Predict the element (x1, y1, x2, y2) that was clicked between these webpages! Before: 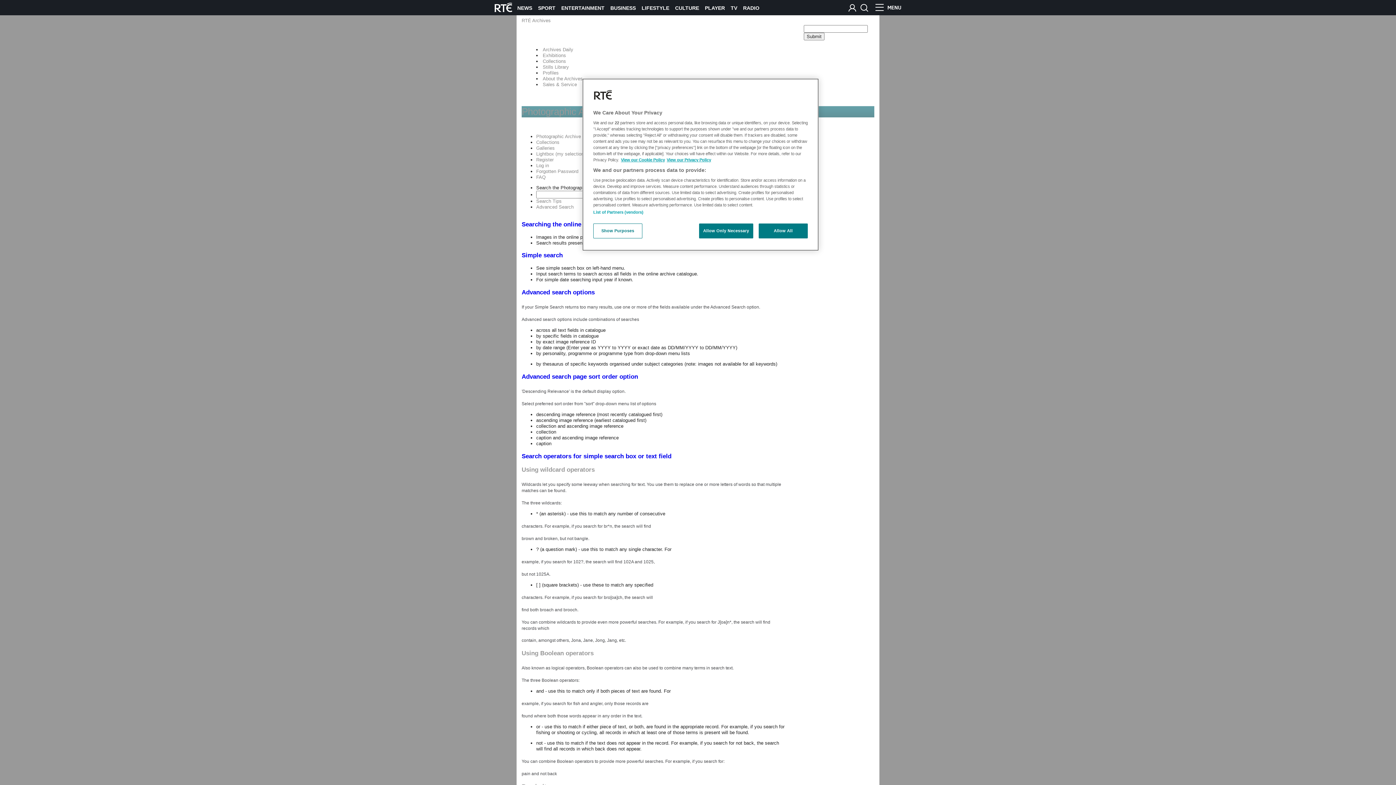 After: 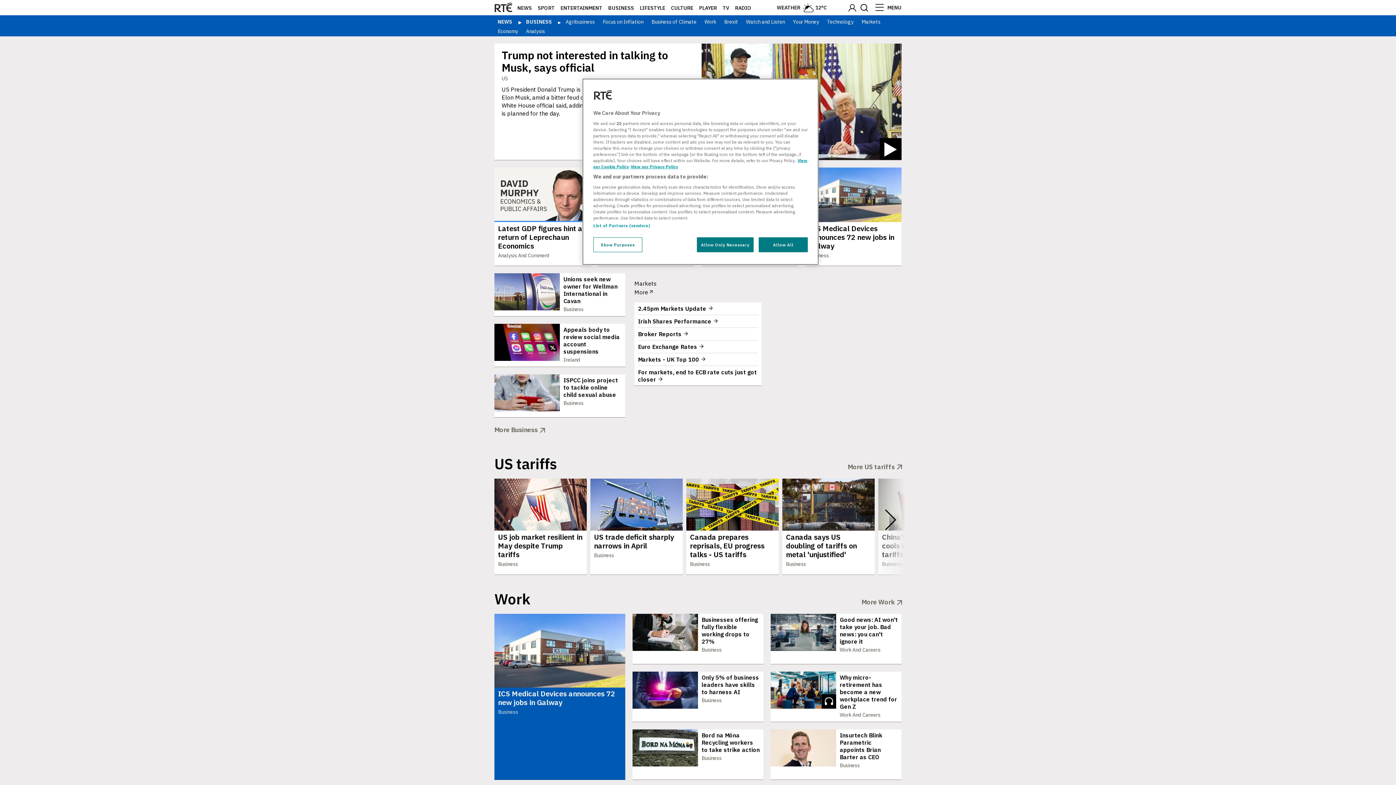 Action: label: BUSINESS bbox: (610, 5, 636, 10)